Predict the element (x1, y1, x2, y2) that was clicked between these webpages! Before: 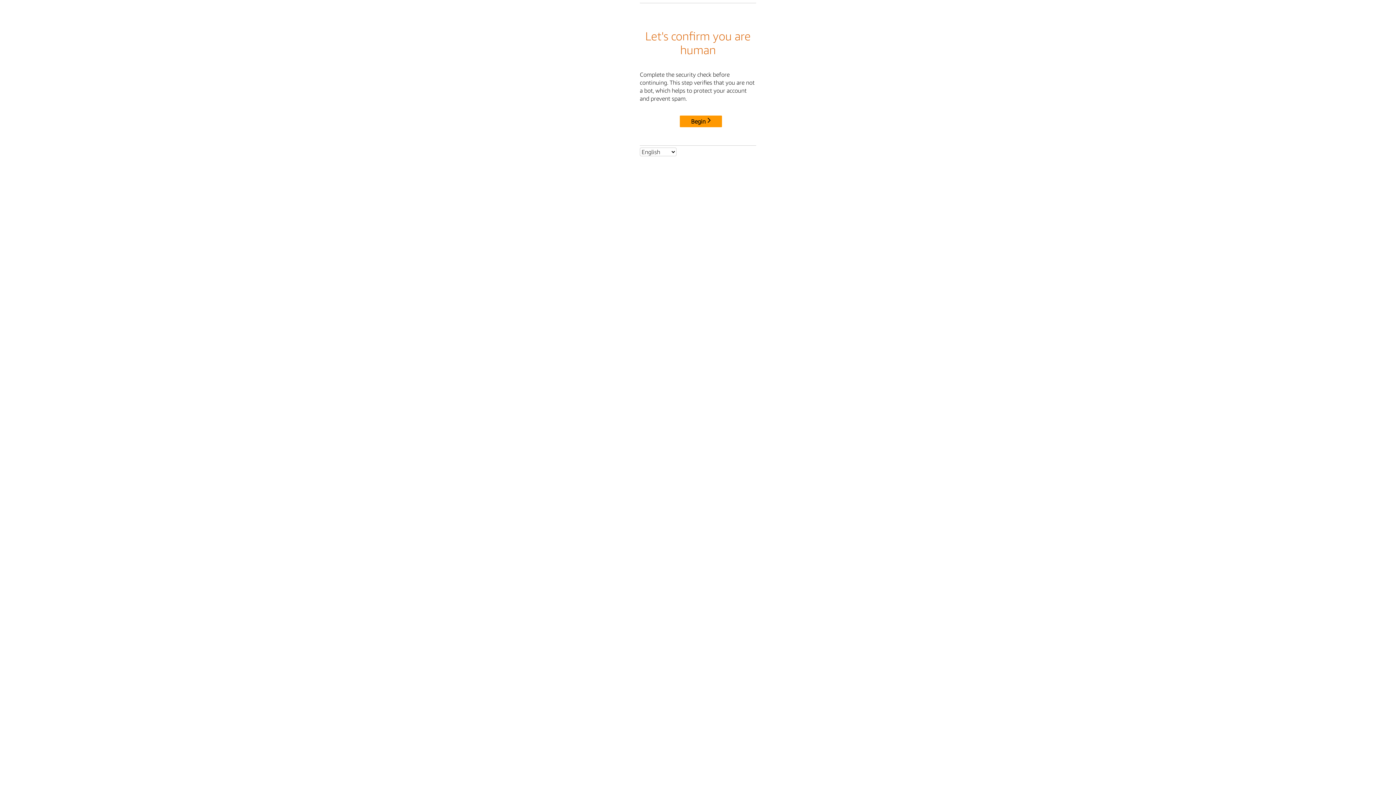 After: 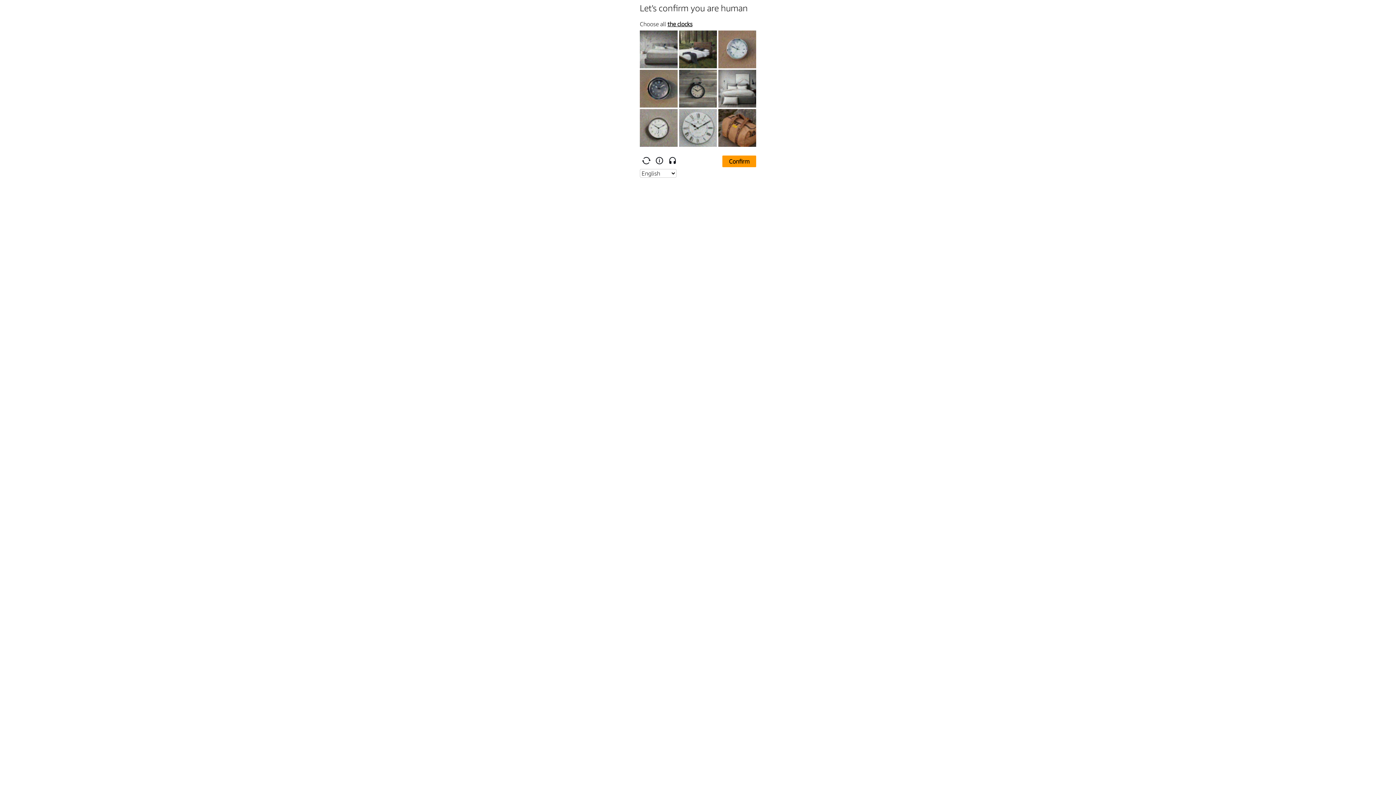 Action: bbox: (680, 115, 722, 127) label: Begin